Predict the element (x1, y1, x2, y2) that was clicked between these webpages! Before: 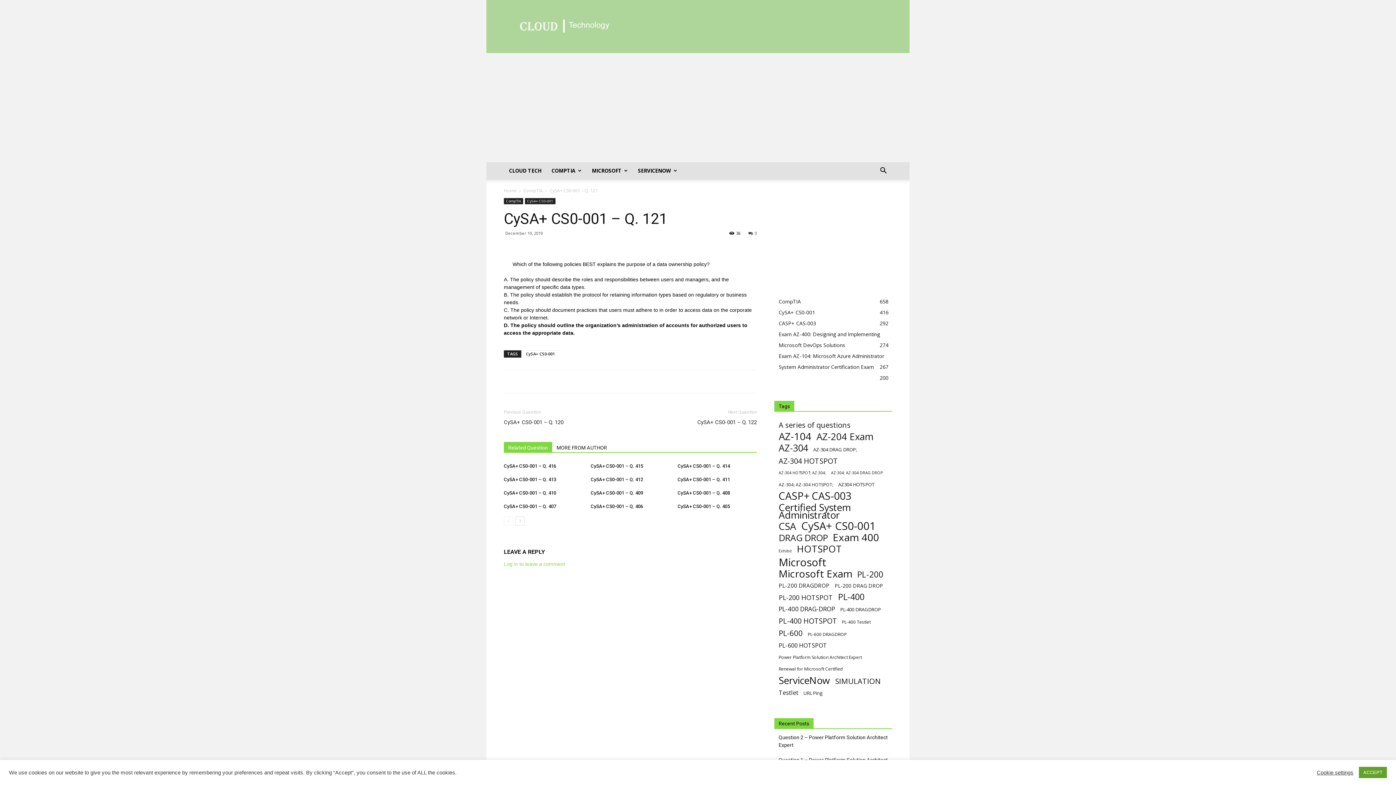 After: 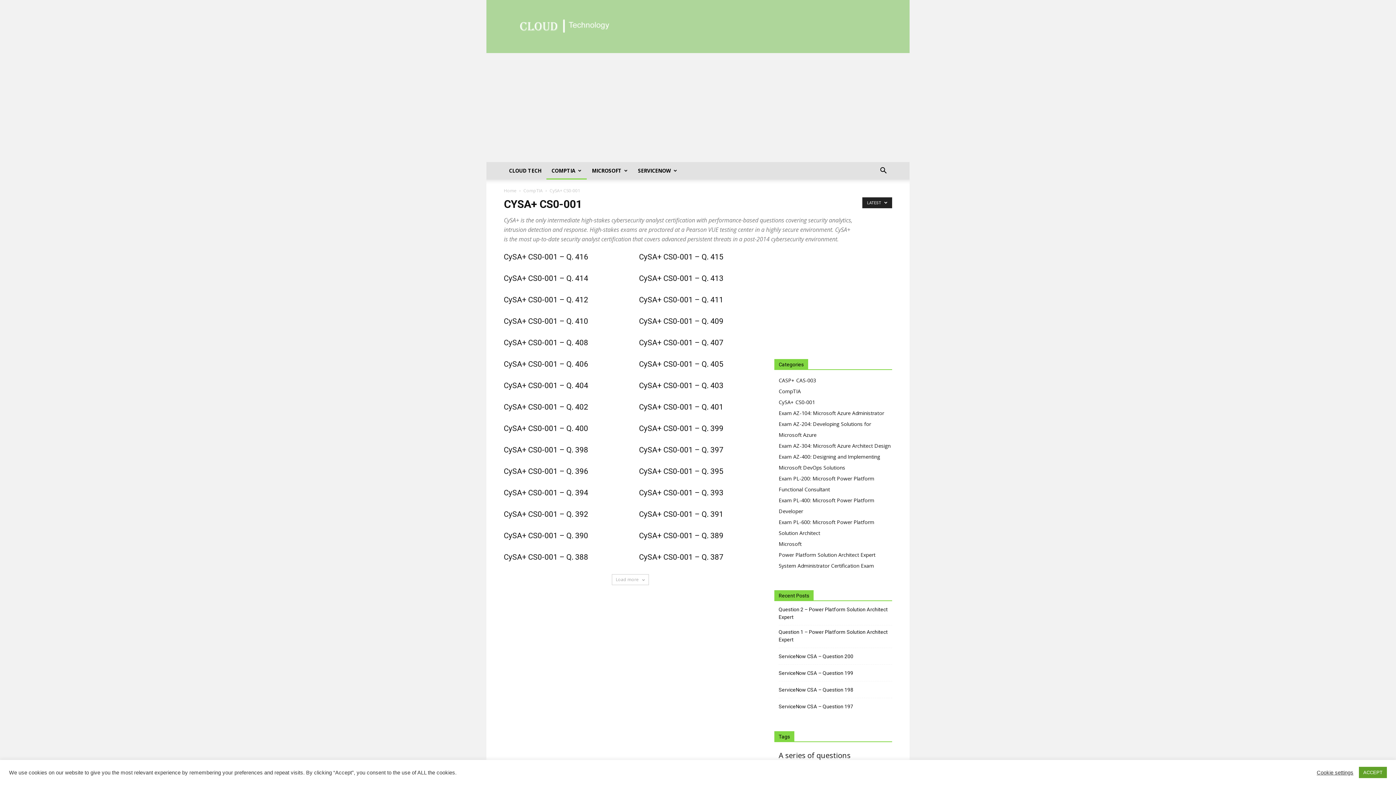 Action: bbox: (525, 198, 555, 204) label: CySA+ CS0-001